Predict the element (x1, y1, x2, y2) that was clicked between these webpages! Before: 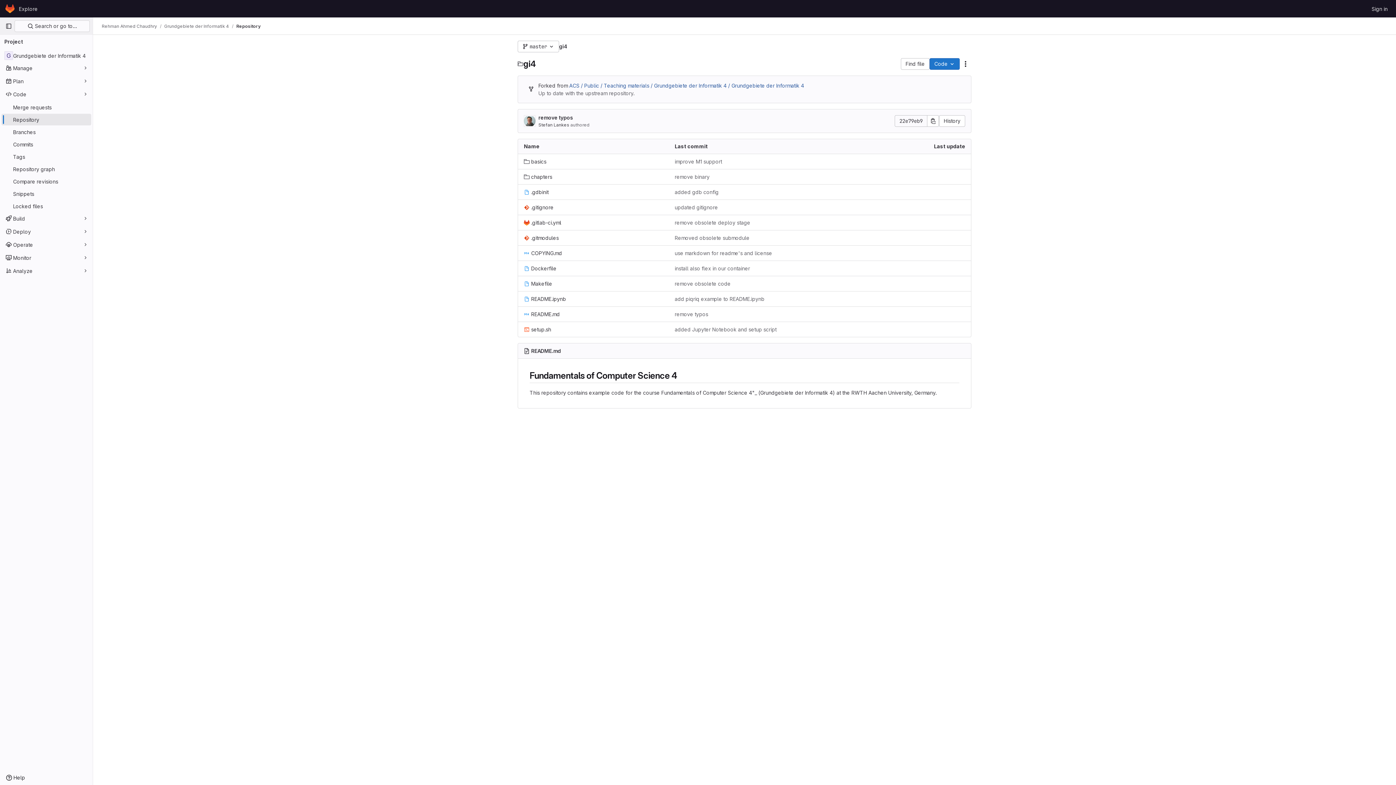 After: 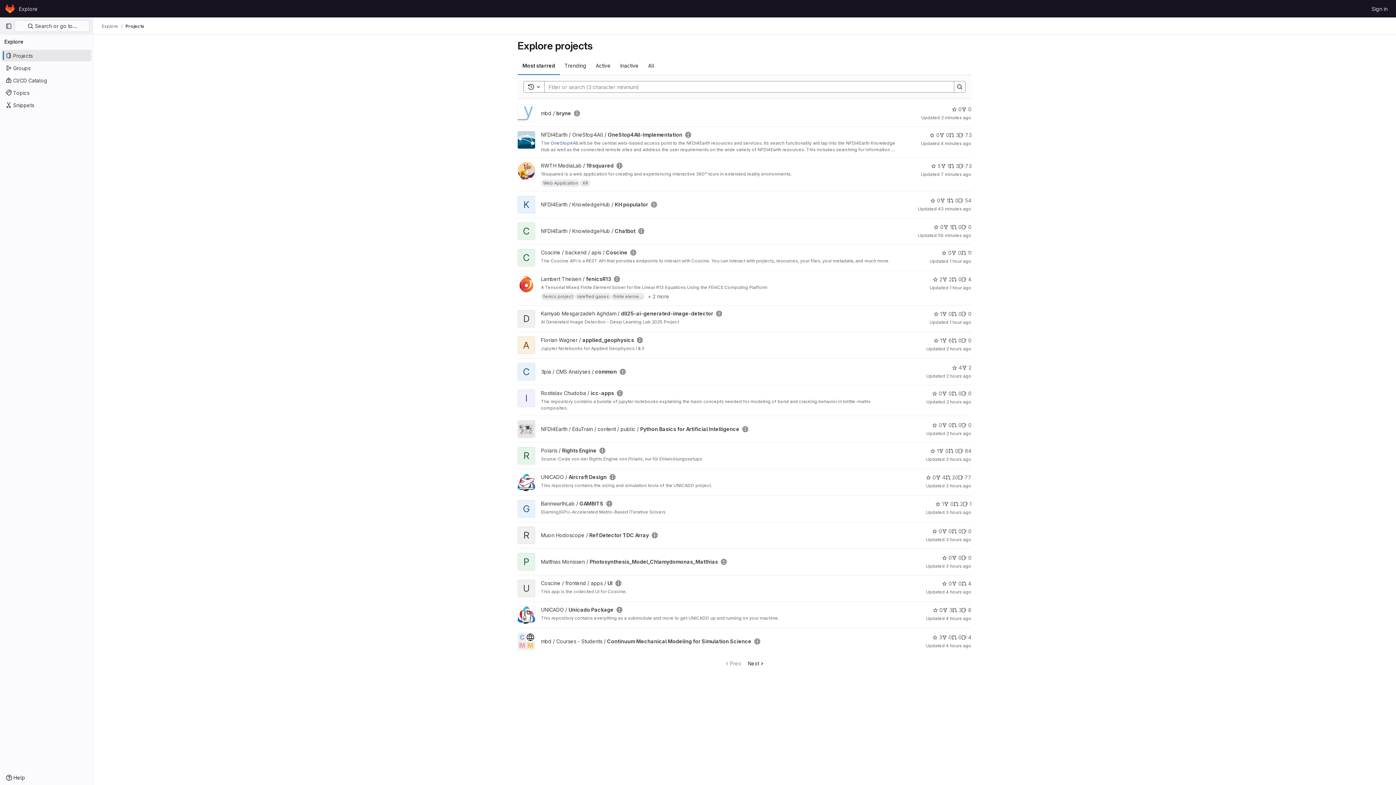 Action: label: Explore bbox: (16, 2, 40, 14)